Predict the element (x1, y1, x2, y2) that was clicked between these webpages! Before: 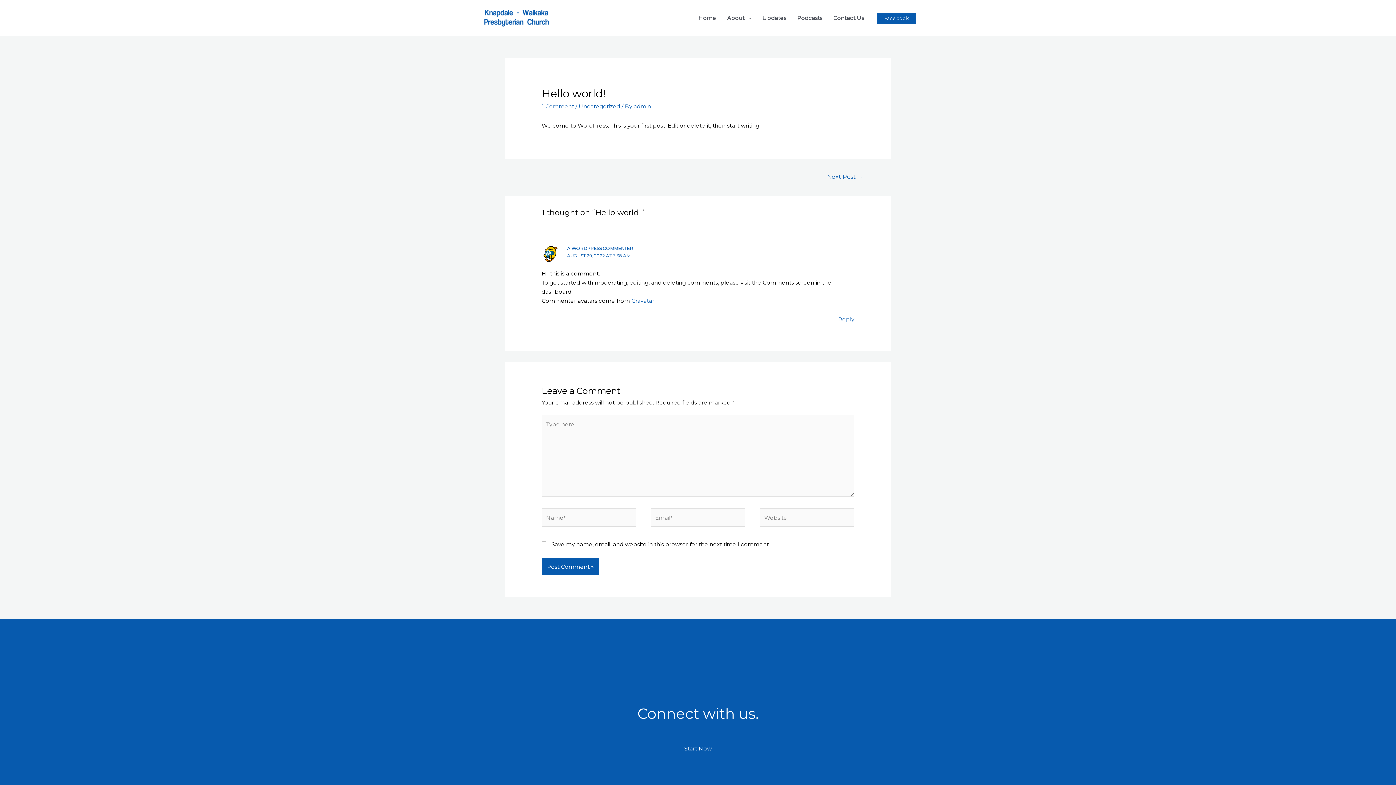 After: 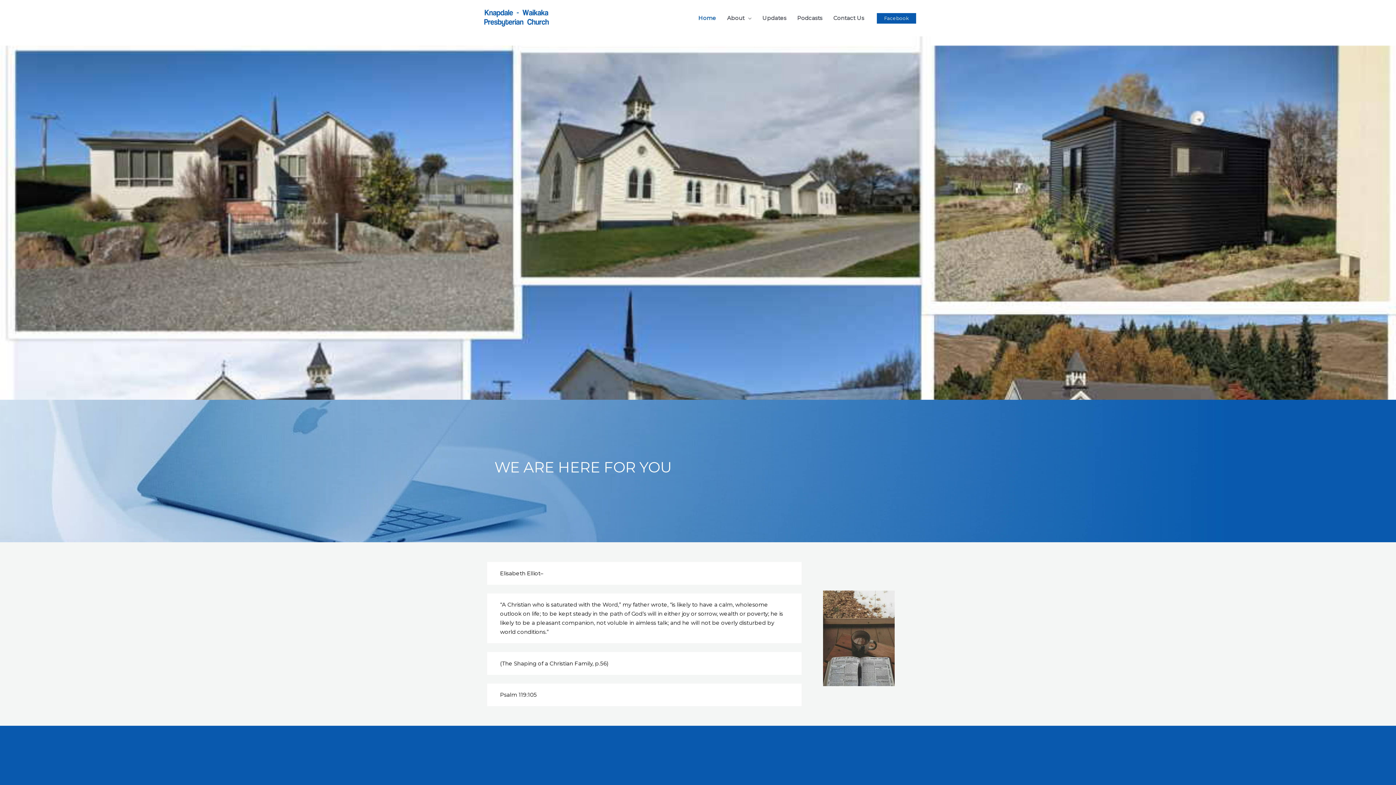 Action: bbox: (480, 14, 552, 21)